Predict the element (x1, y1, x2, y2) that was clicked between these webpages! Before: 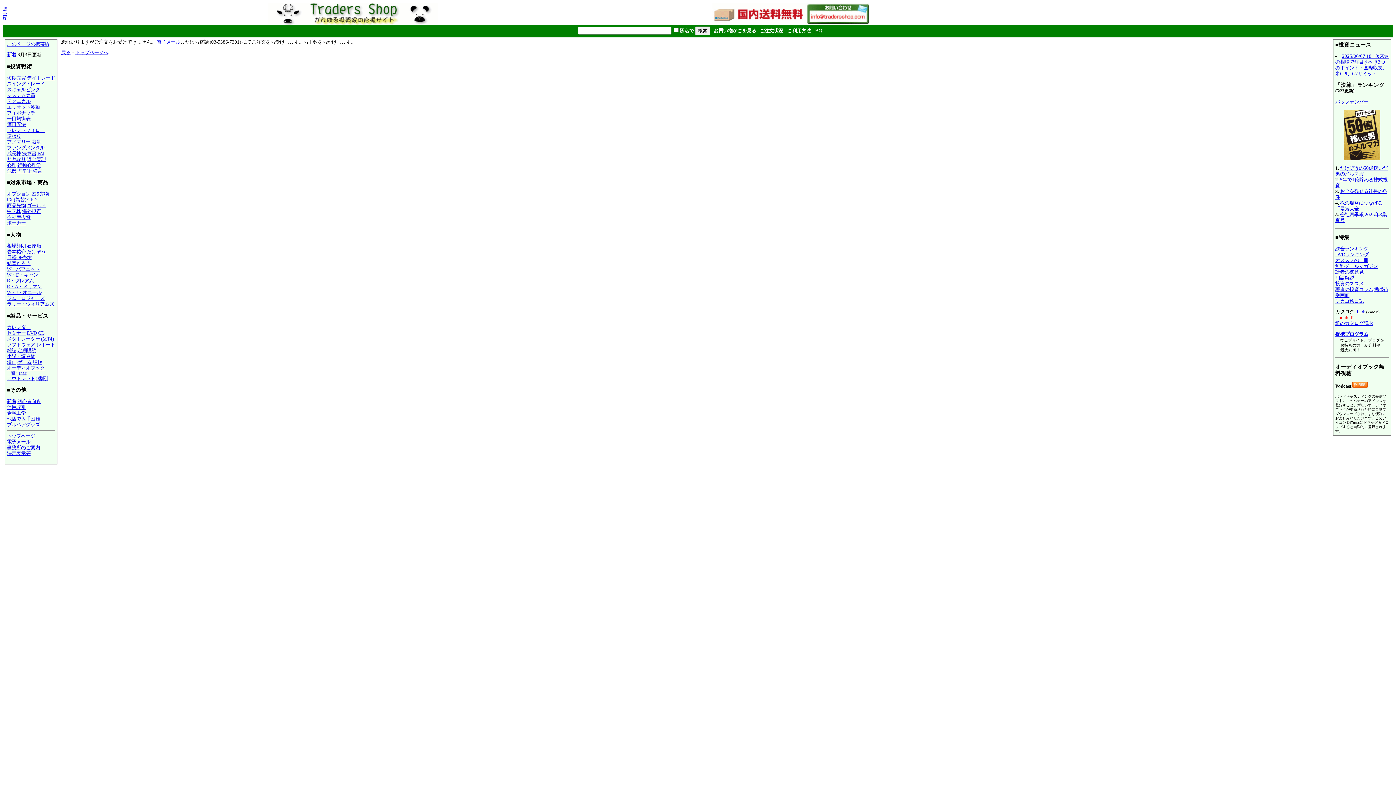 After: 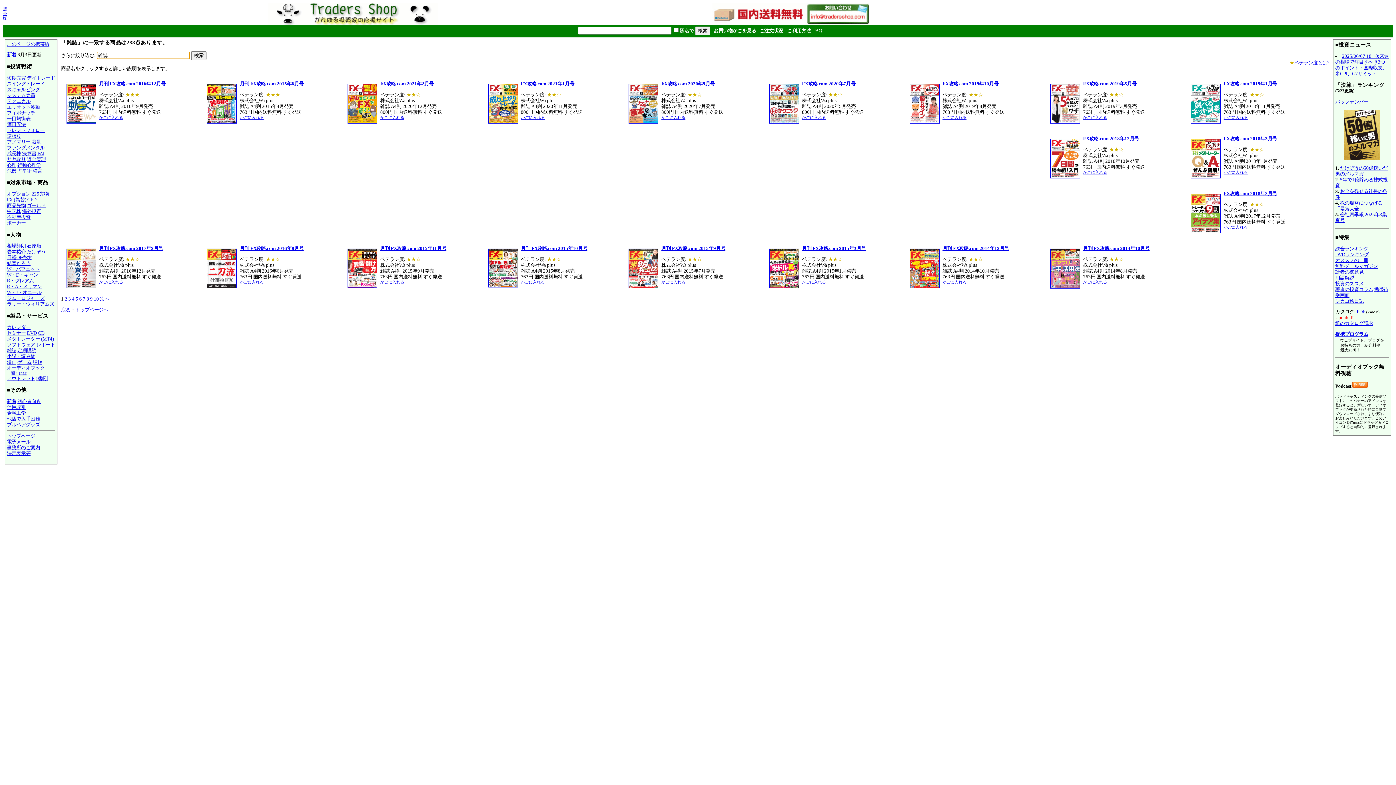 Action: label: 雑誌 bbox: (6, 347, 16, 353)